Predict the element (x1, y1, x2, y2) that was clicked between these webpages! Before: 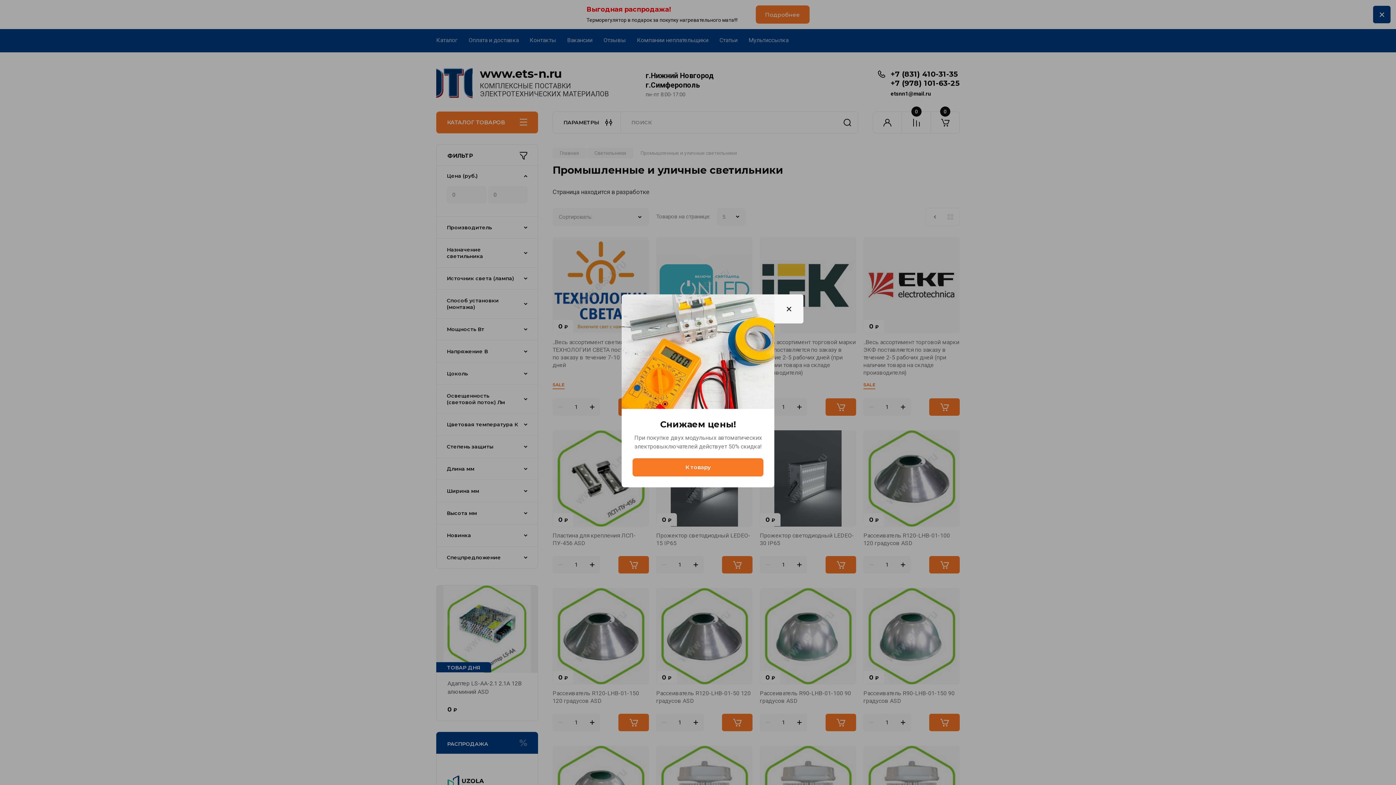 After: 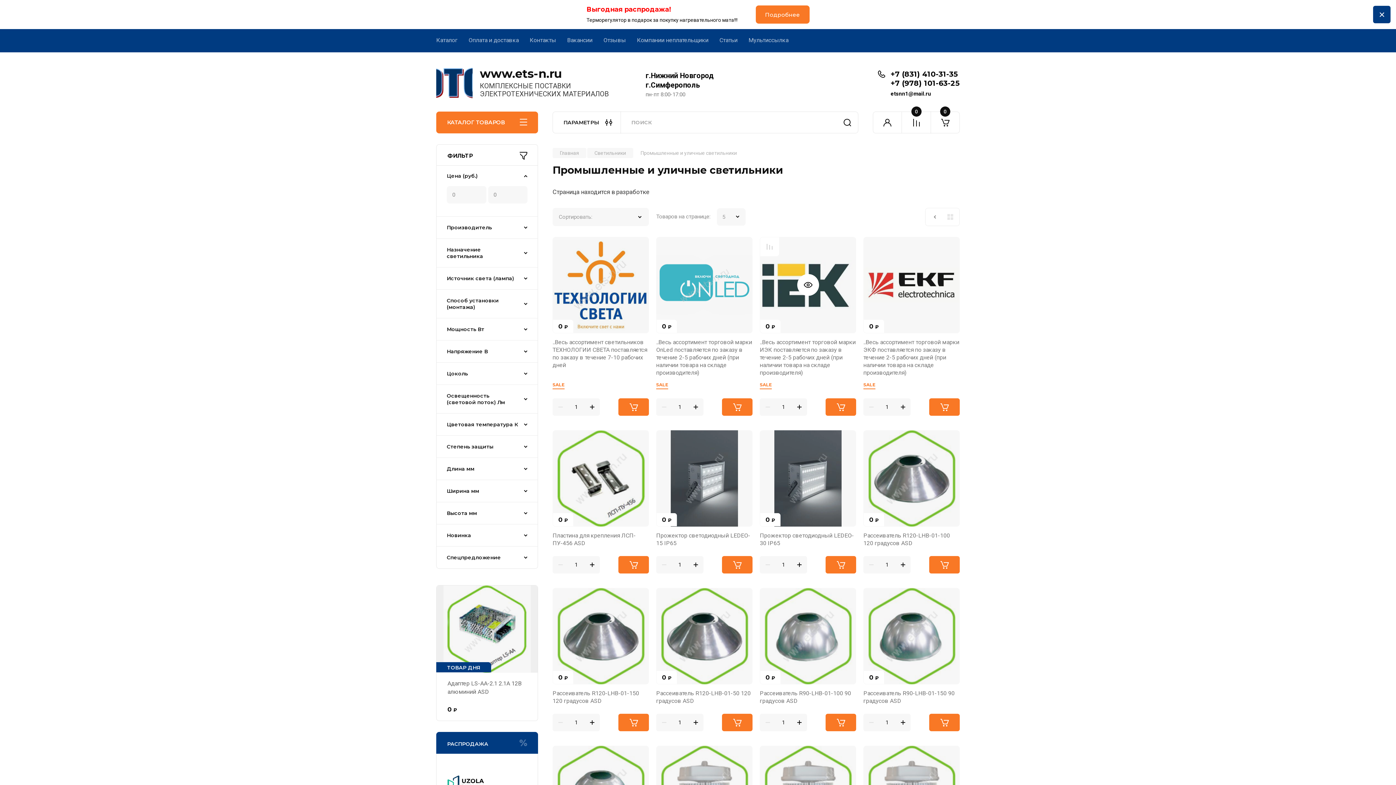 Action: bbox: (774, 294, 803, 323) label: Закрыть